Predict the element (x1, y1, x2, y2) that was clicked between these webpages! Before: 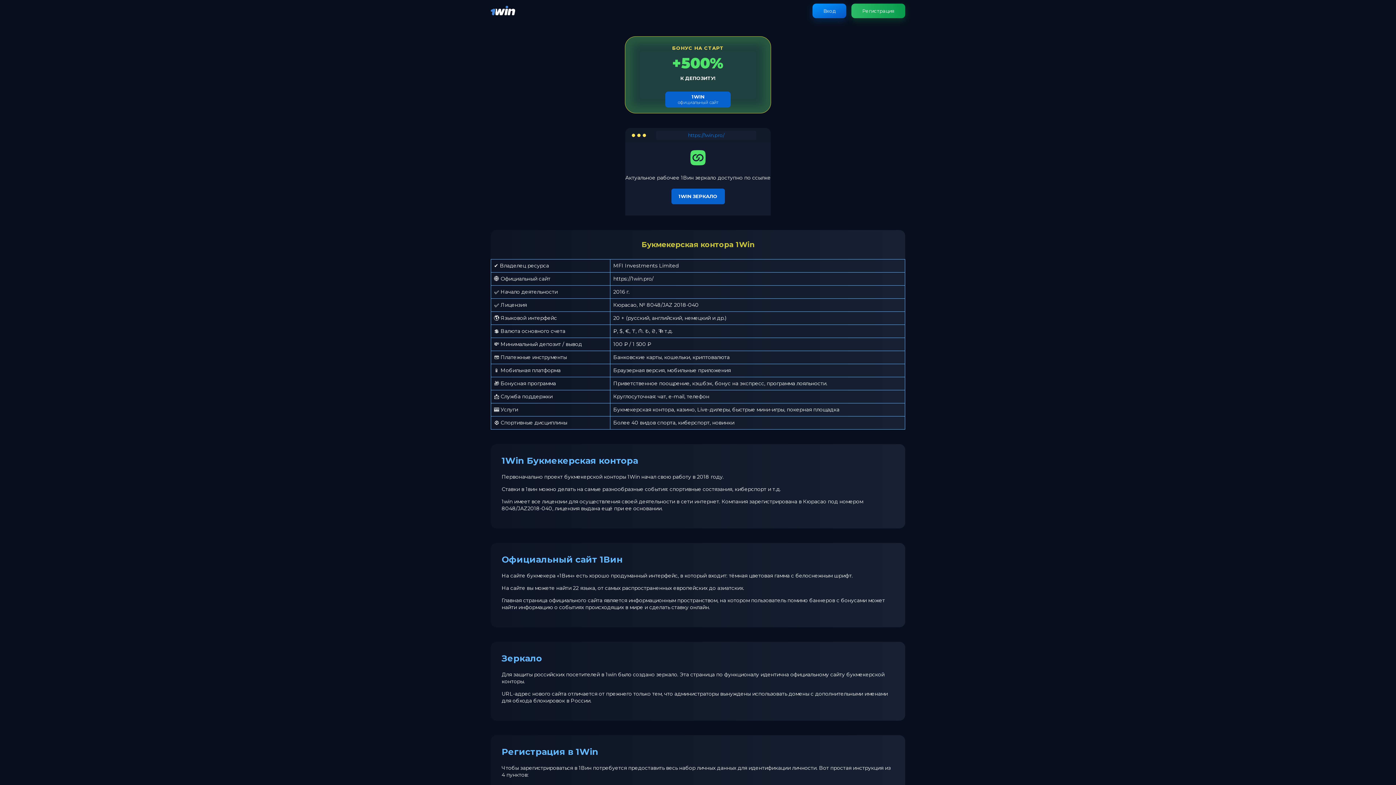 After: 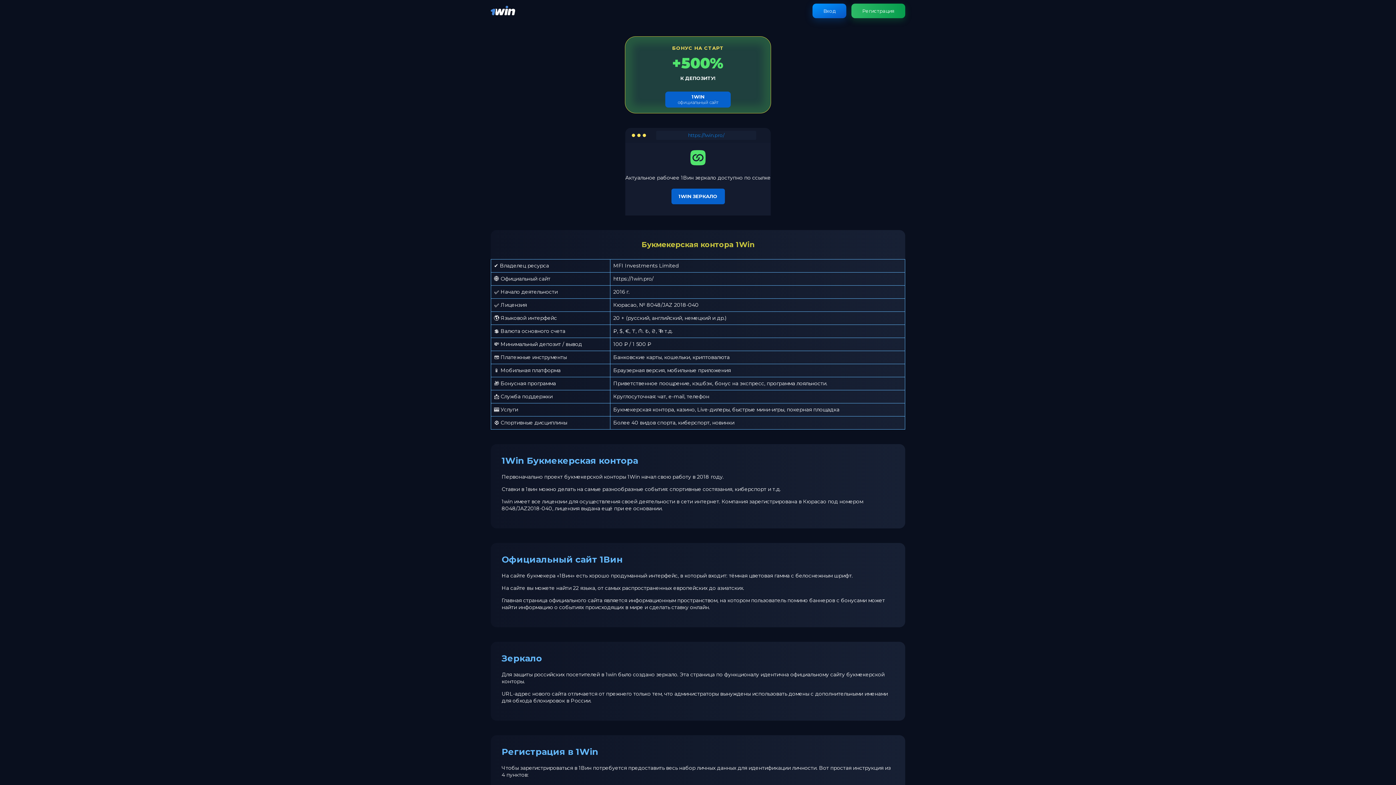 Action: bbox: (490, 11, 515, 18)